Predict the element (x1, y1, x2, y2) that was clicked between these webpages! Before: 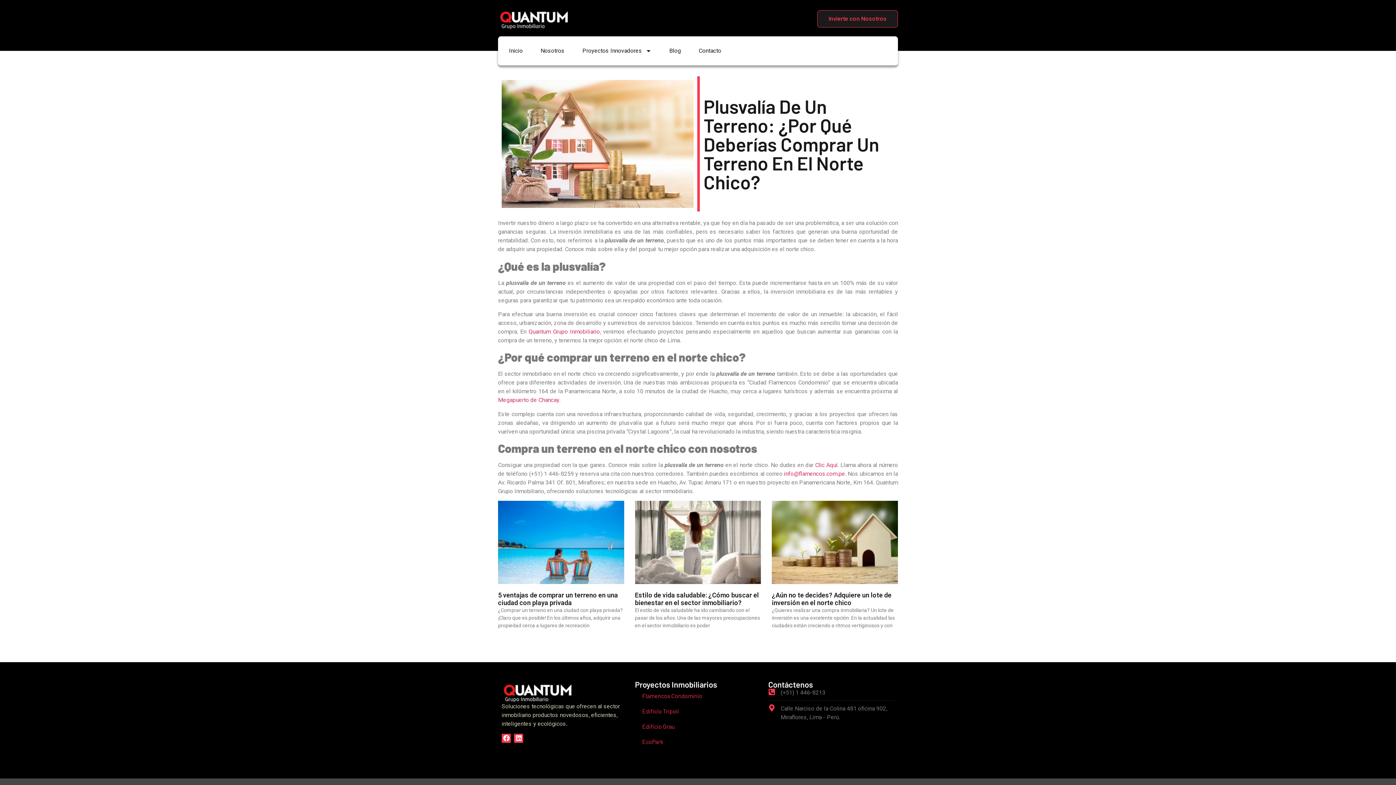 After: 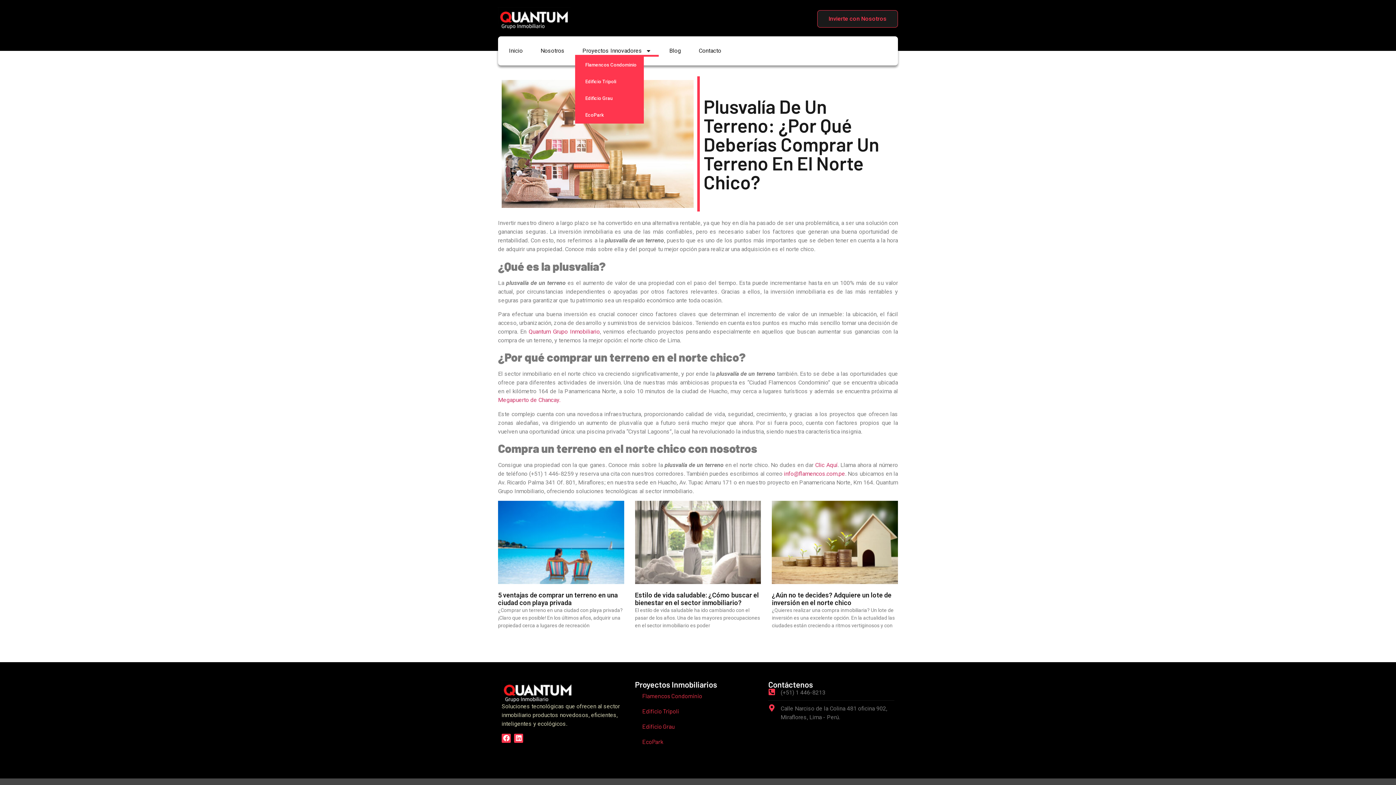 Action: label: Proyectos Innovadores bbox: (575, 45, 658, 56)